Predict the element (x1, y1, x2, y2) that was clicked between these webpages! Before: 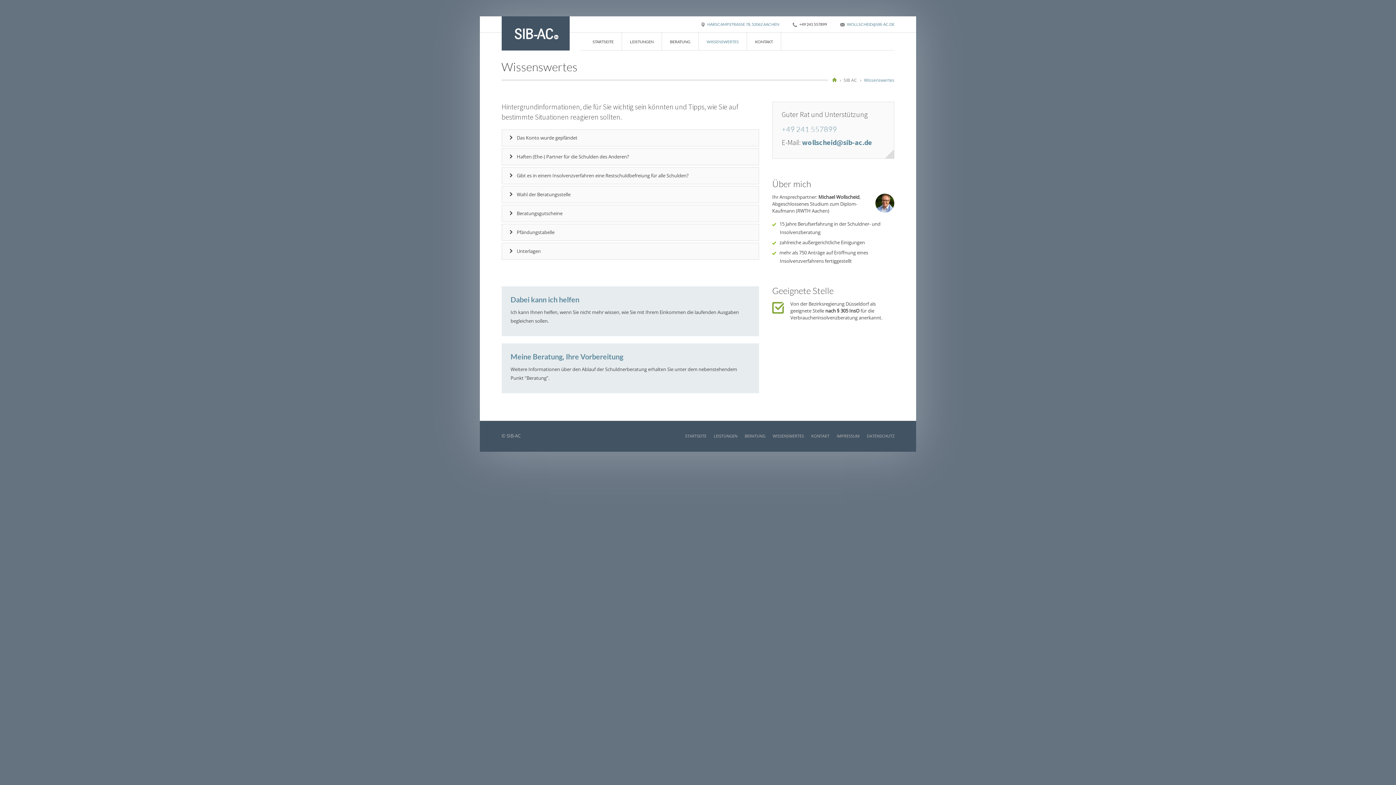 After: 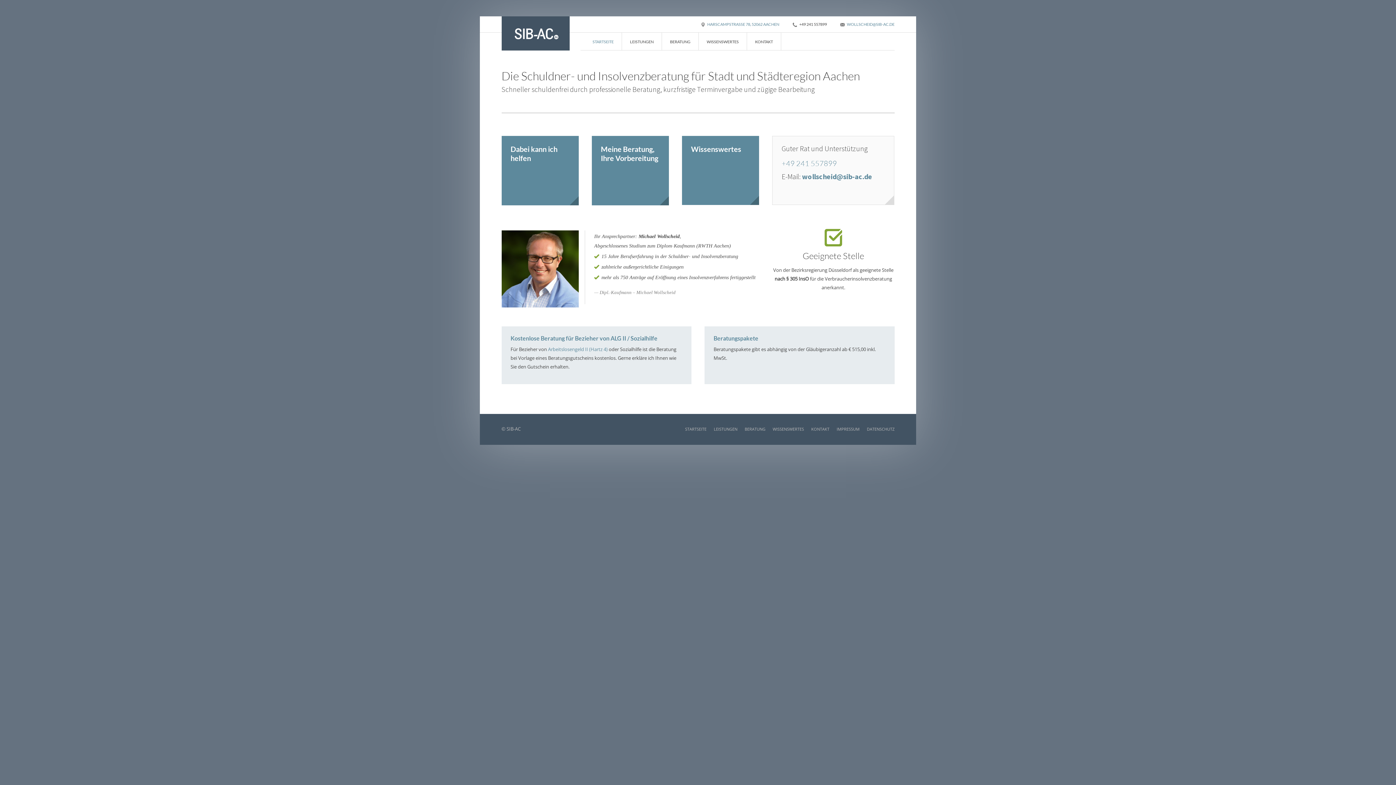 Action: bbox: (832, 77, 836, 83)